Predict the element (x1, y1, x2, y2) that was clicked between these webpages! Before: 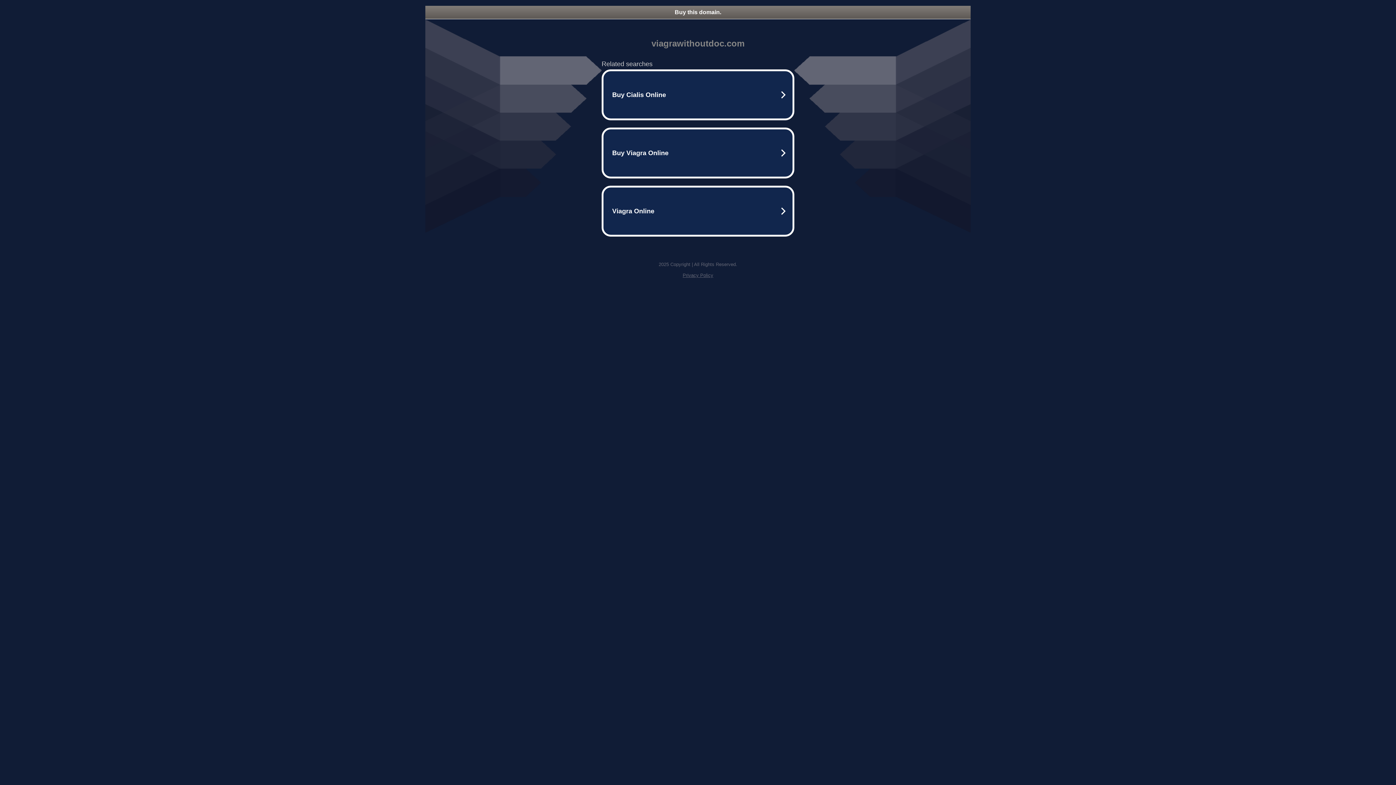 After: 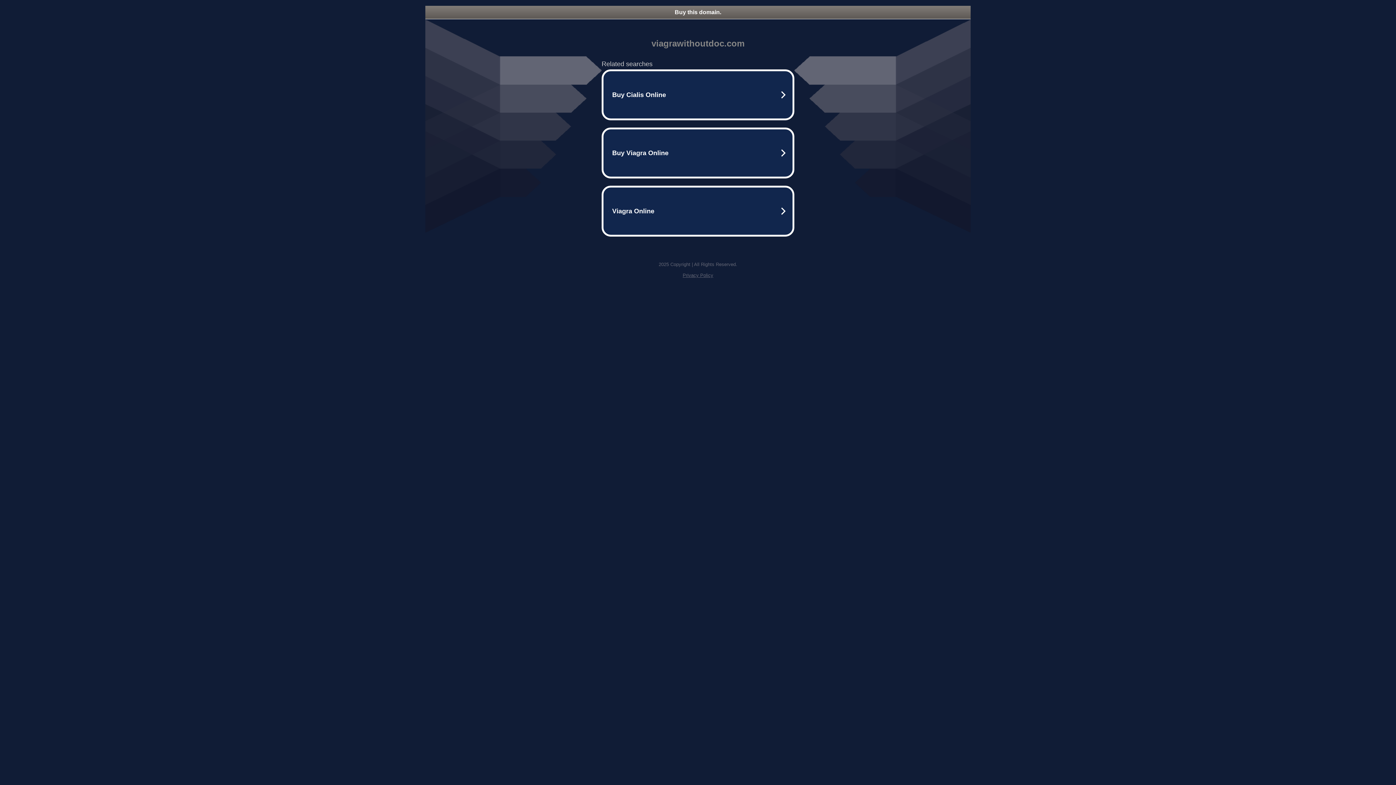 Action: label: Privacy Policy bbox: (682, 272, 713, 278)